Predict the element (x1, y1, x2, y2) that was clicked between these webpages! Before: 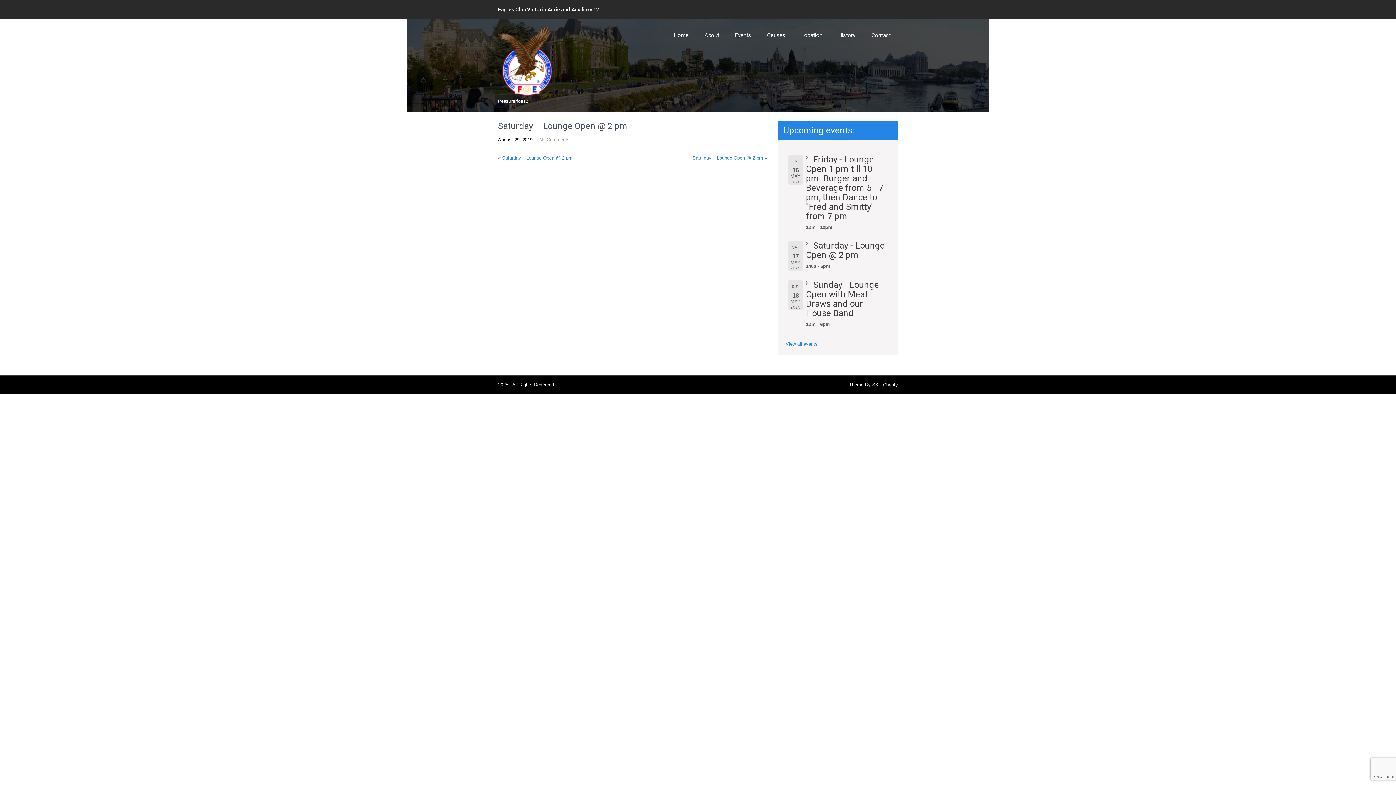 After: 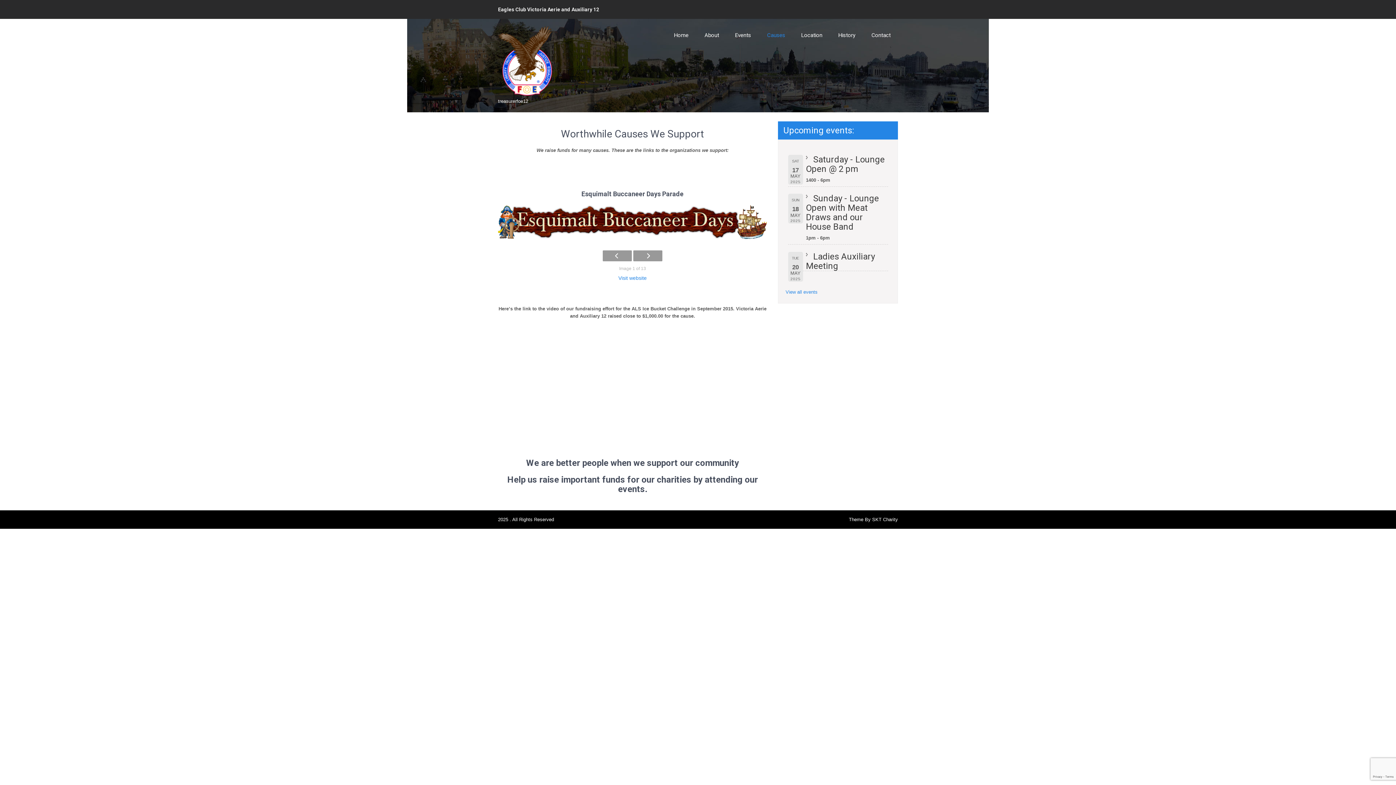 Action: bbox: (760, 26, 792, 44) label: Causes